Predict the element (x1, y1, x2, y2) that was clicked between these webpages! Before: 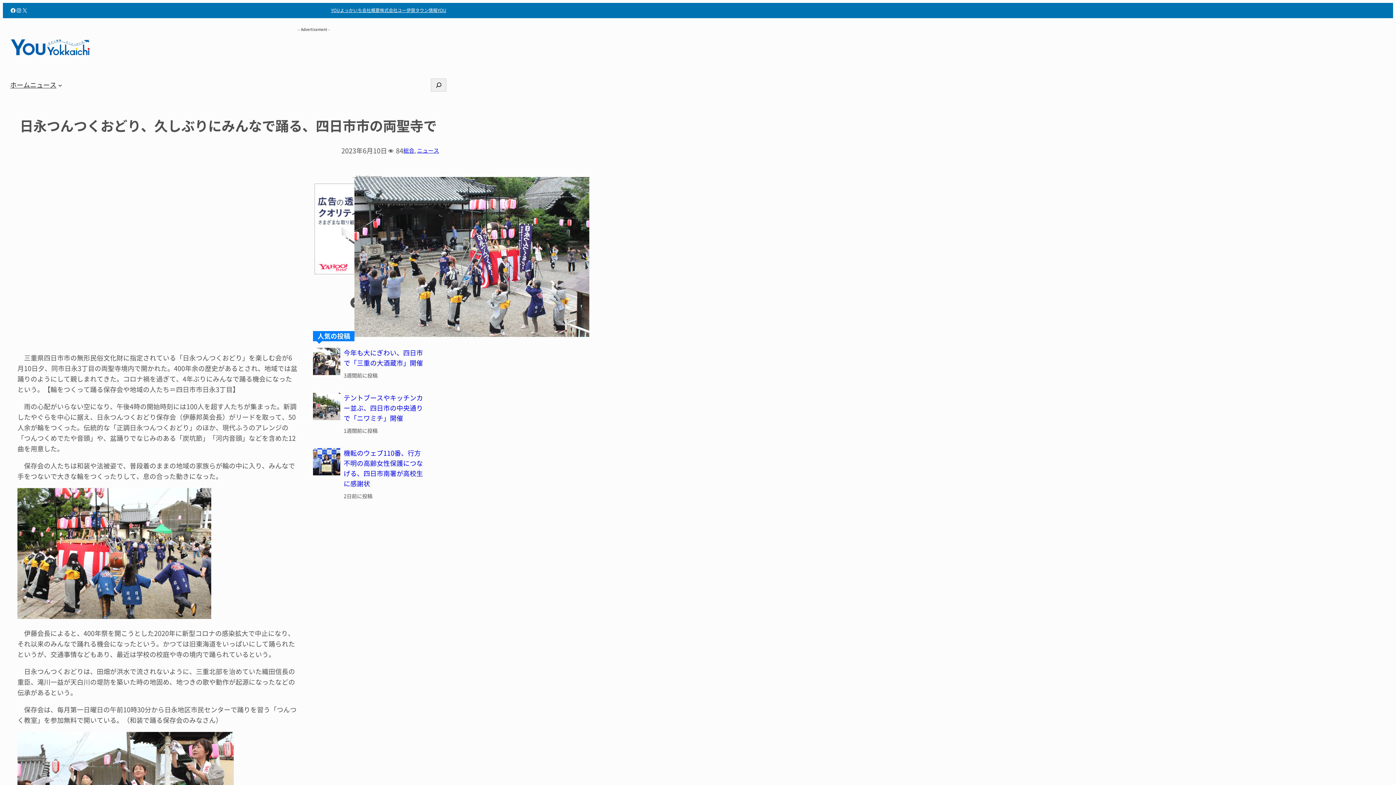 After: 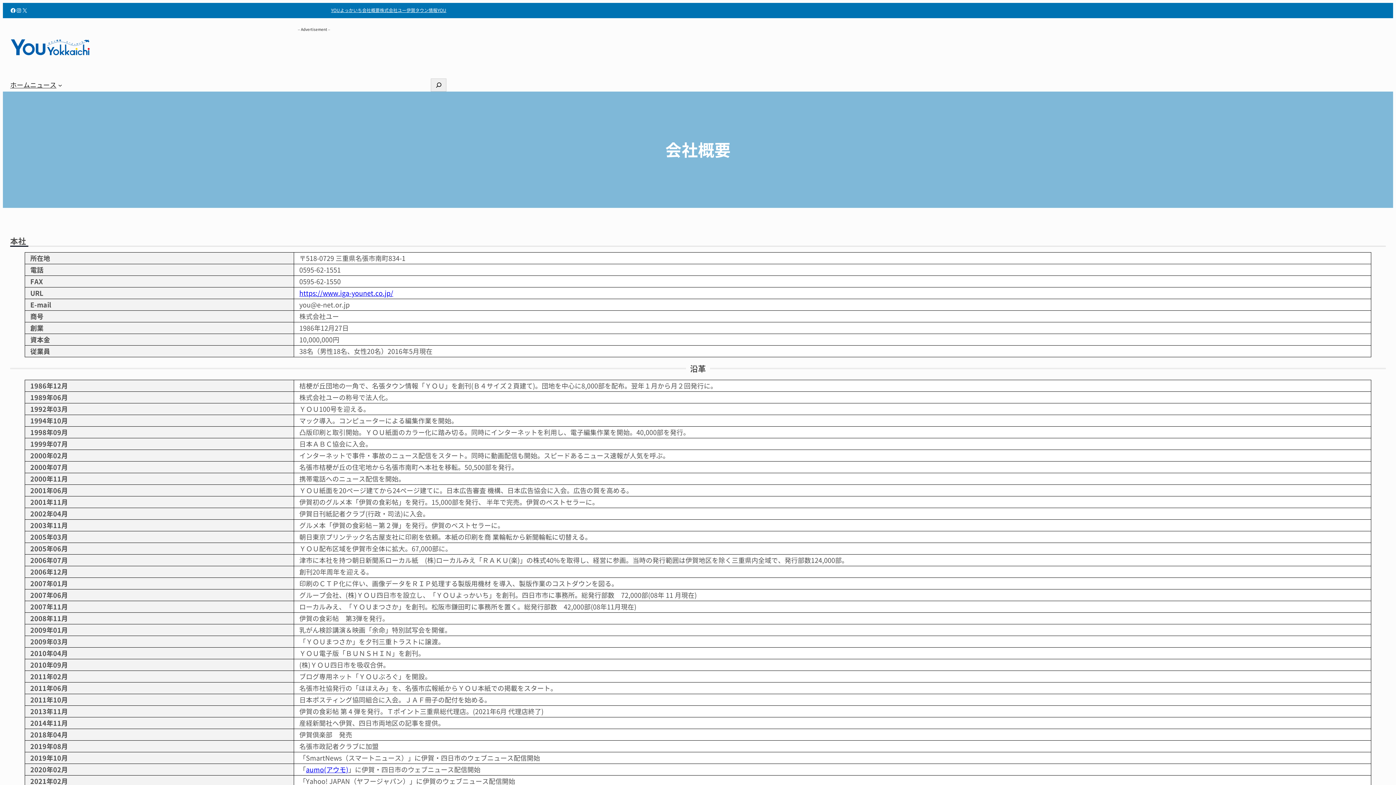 Action: bbox: (362, 7, 379, 13) label: 会社概要